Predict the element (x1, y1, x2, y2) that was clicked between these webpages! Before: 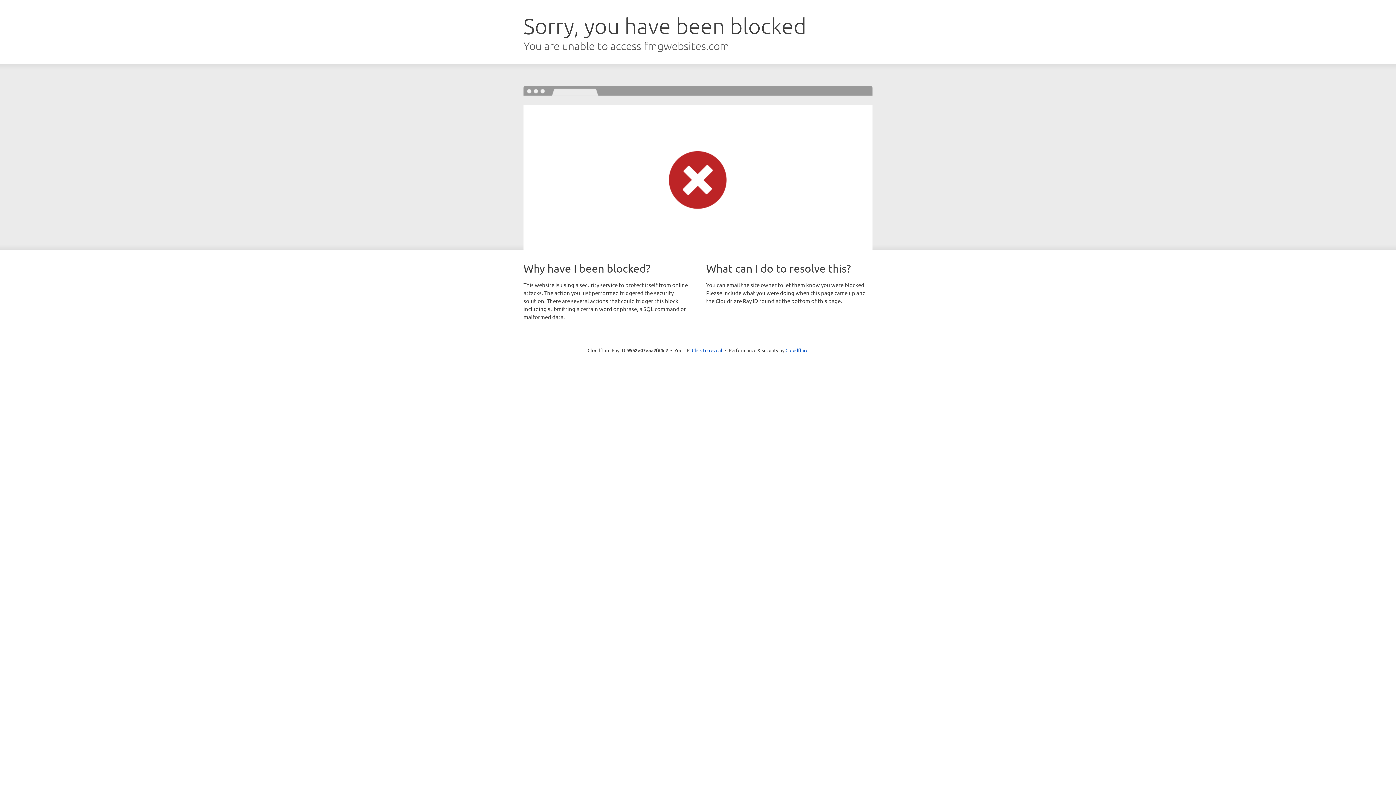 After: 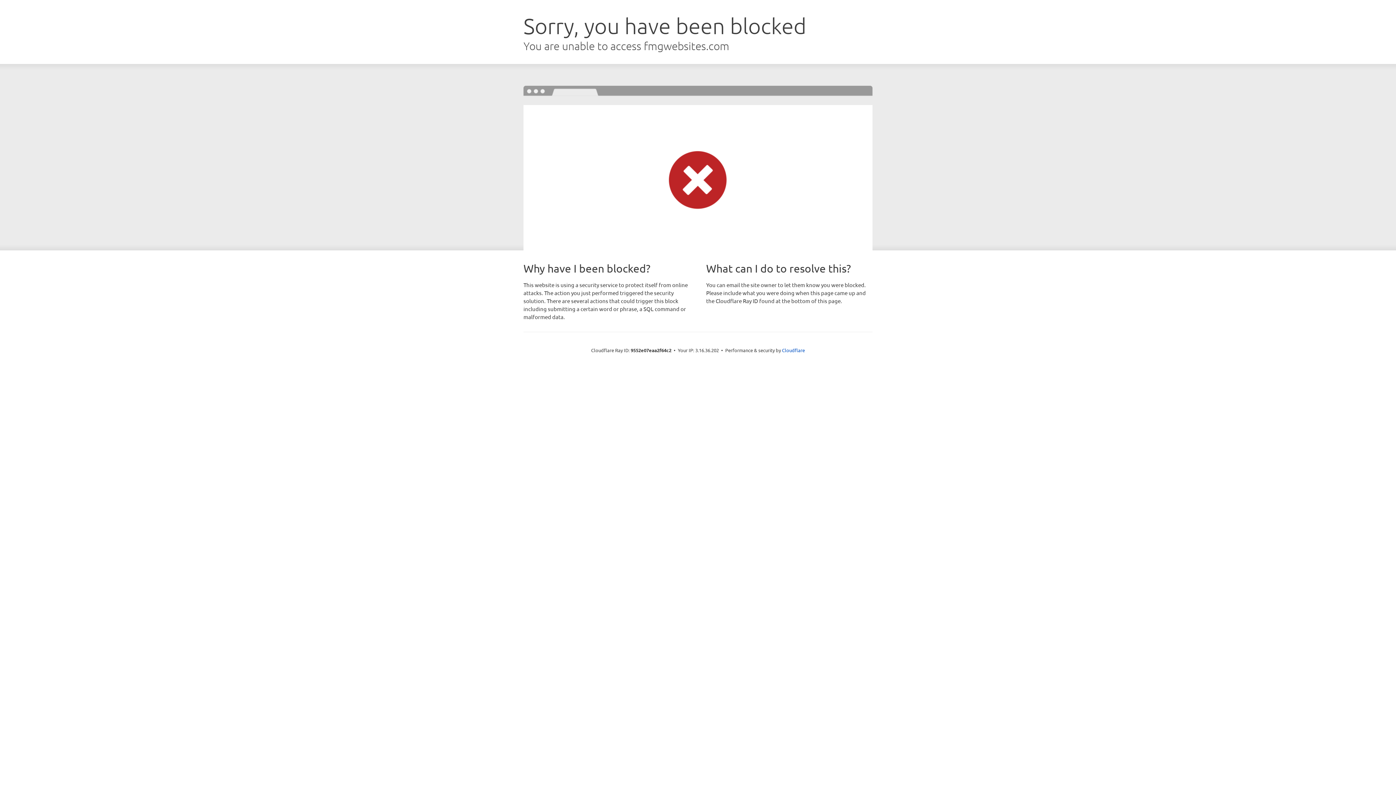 Action: label: Click to reveal bbox: (692, 346, 722, 353)